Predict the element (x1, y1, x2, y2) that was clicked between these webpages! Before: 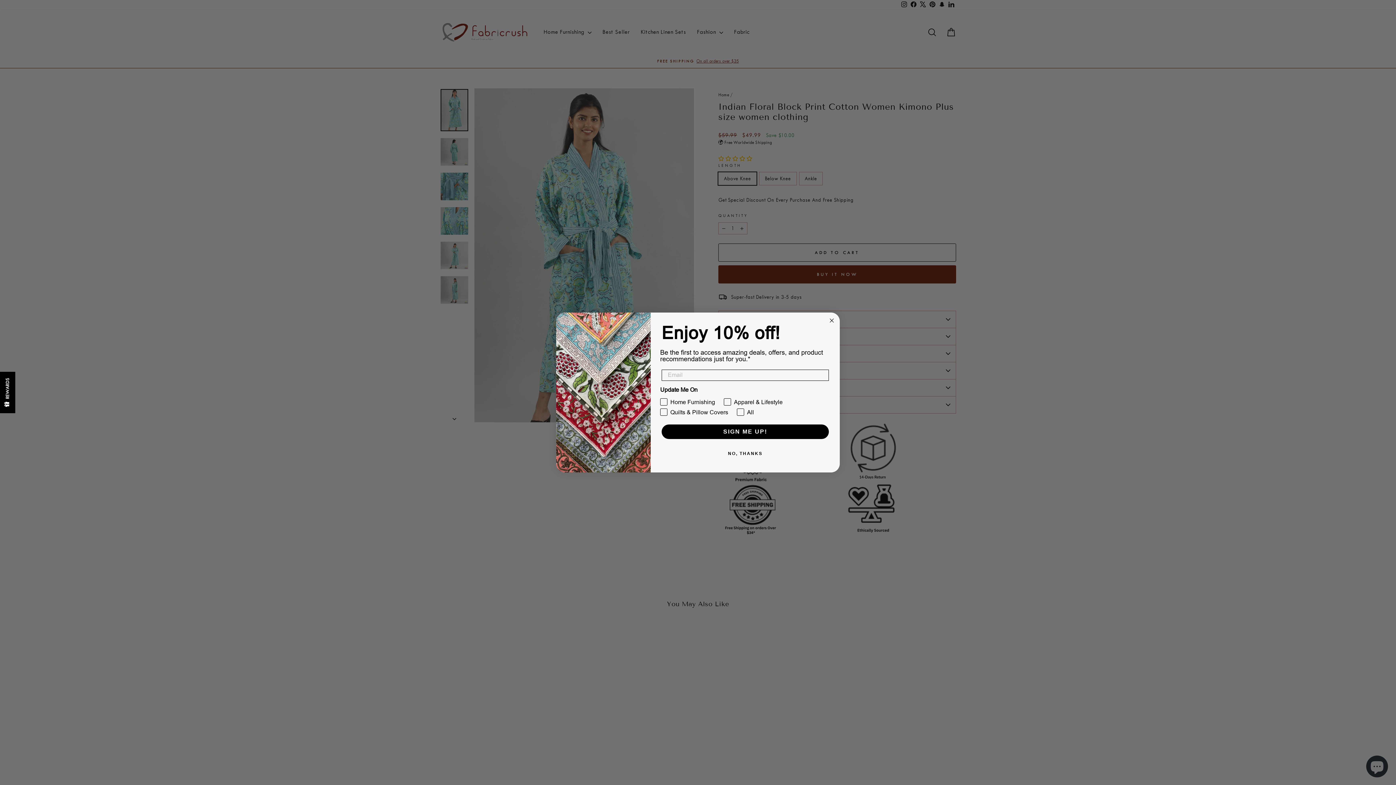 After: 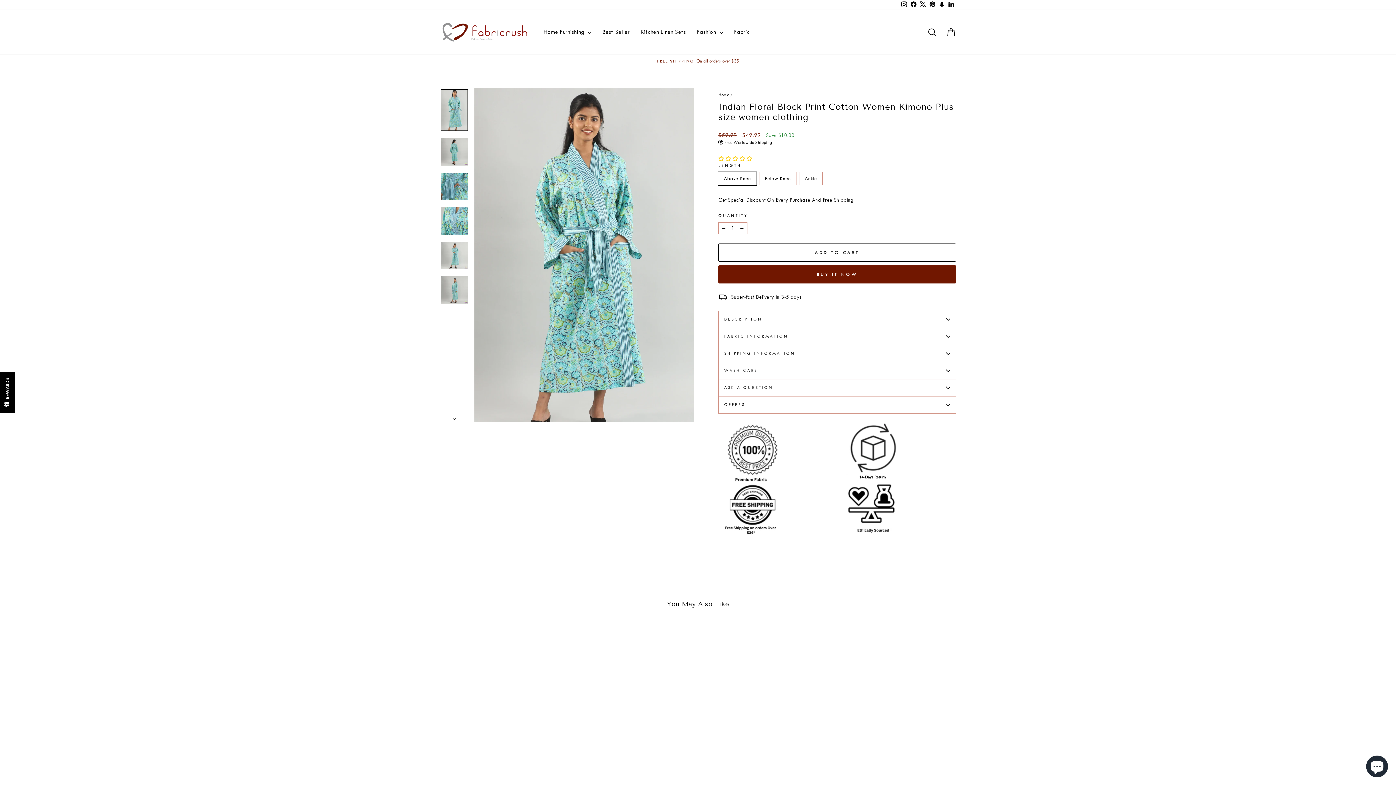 Action: label: NO, THANKS bbox: (660, 446, 830, 460)